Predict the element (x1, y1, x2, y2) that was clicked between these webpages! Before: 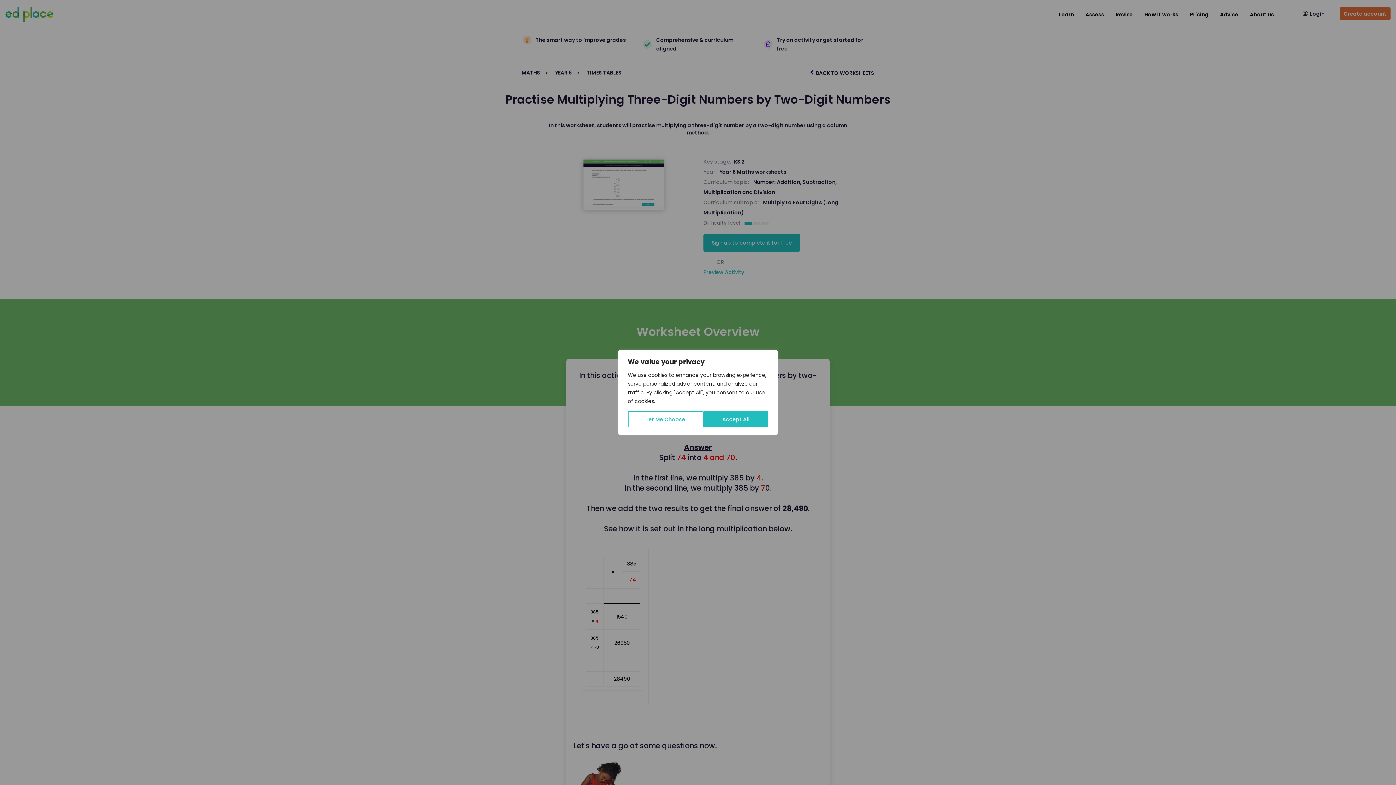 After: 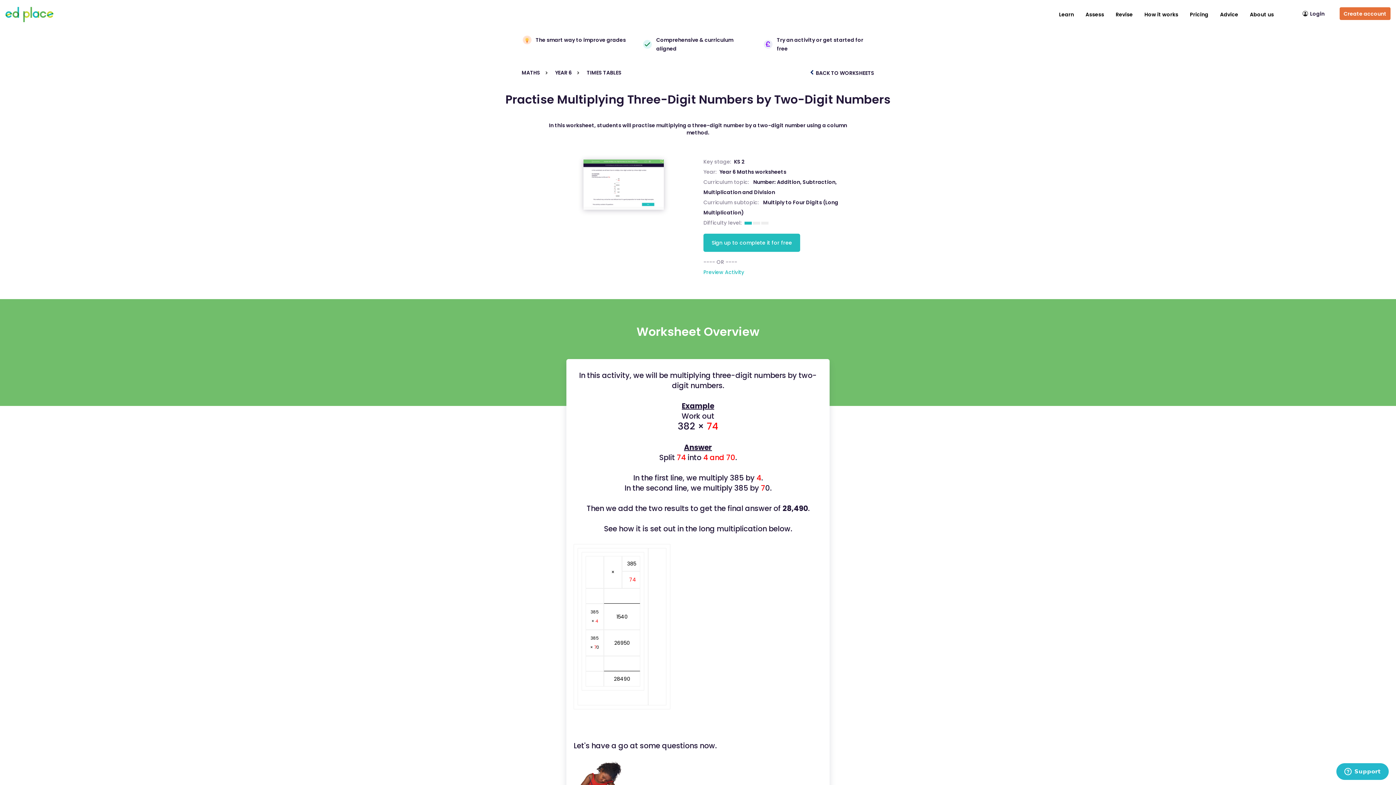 Action: bbox: (704, 411, 768, 427) label: Accept All